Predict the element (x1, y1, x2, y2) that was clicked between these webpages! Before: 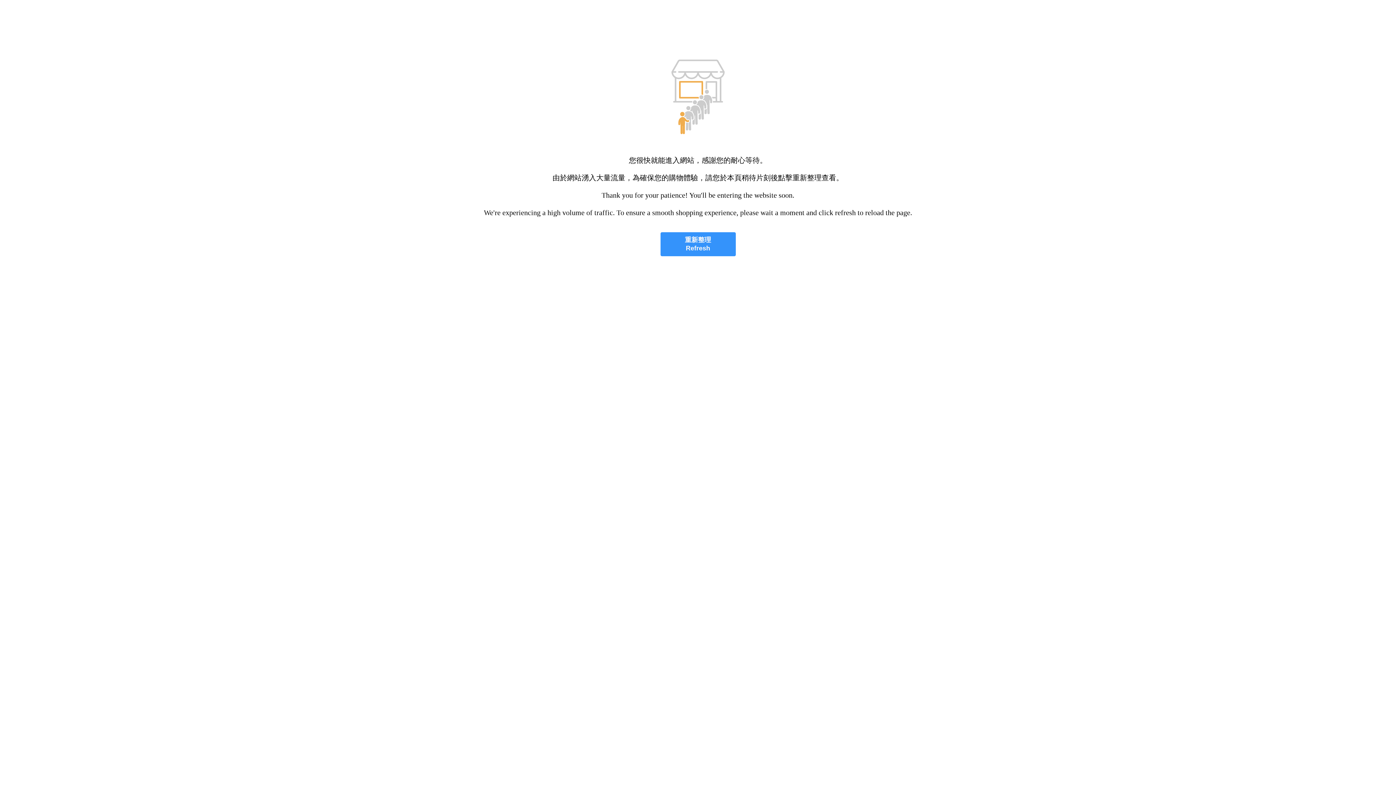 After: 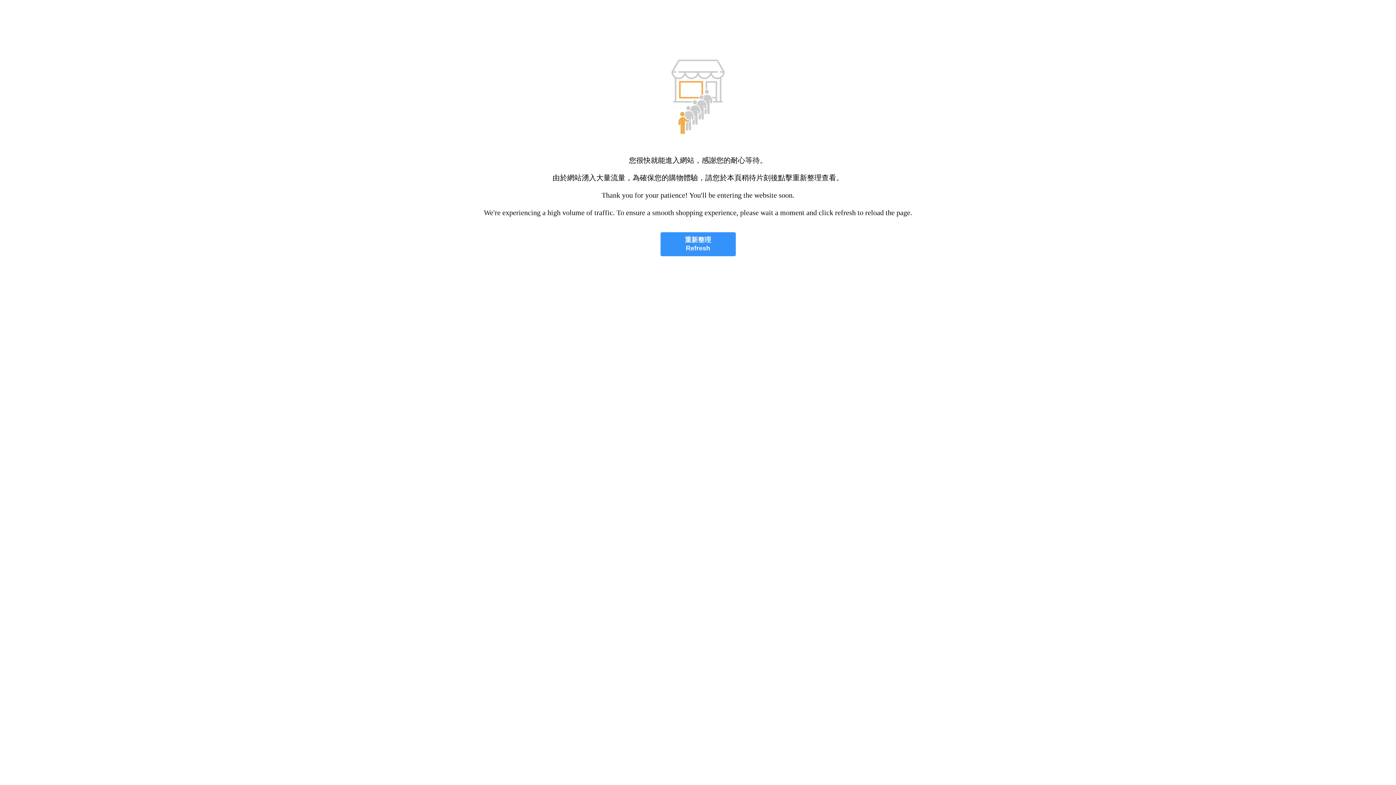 Action: label: 重新整理
Refresh bbox: (660, 232, 735, 256)